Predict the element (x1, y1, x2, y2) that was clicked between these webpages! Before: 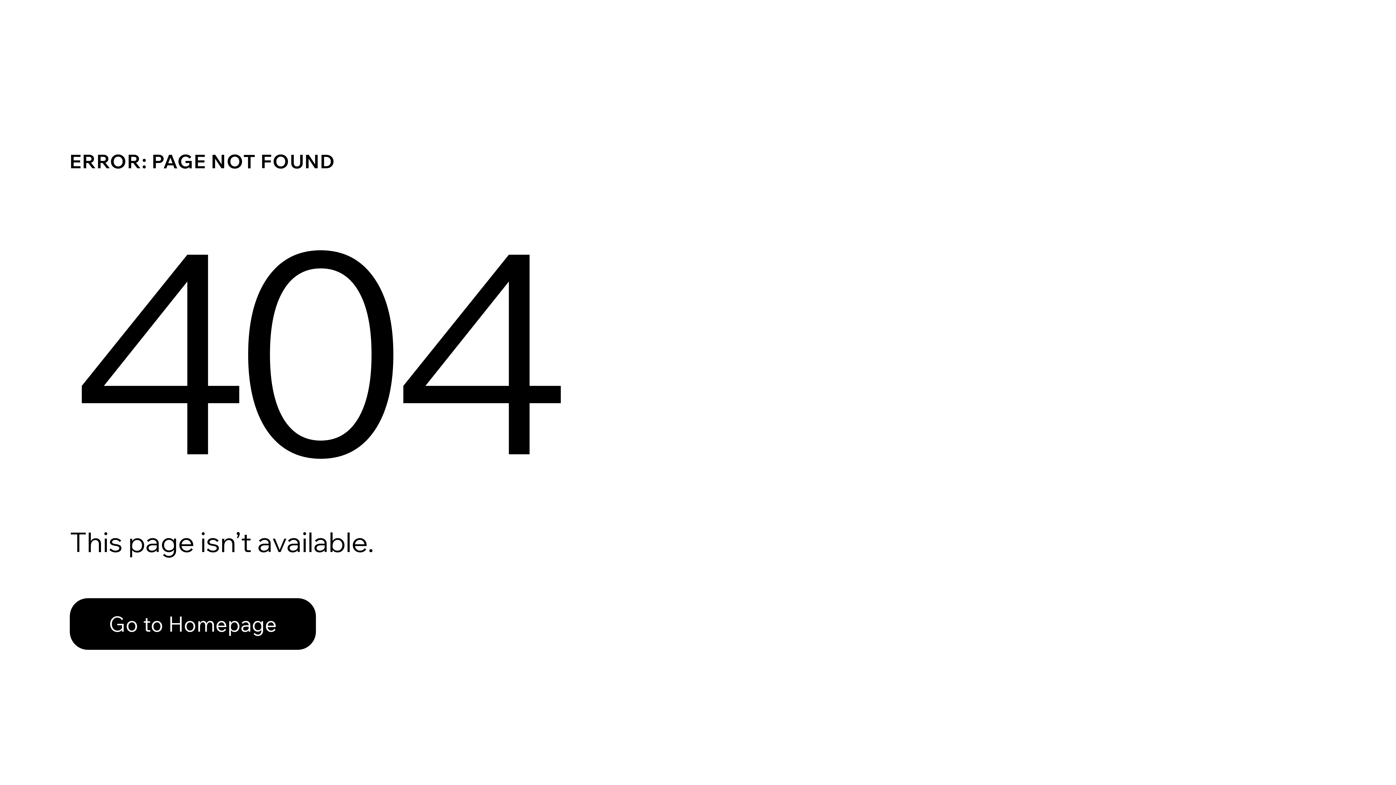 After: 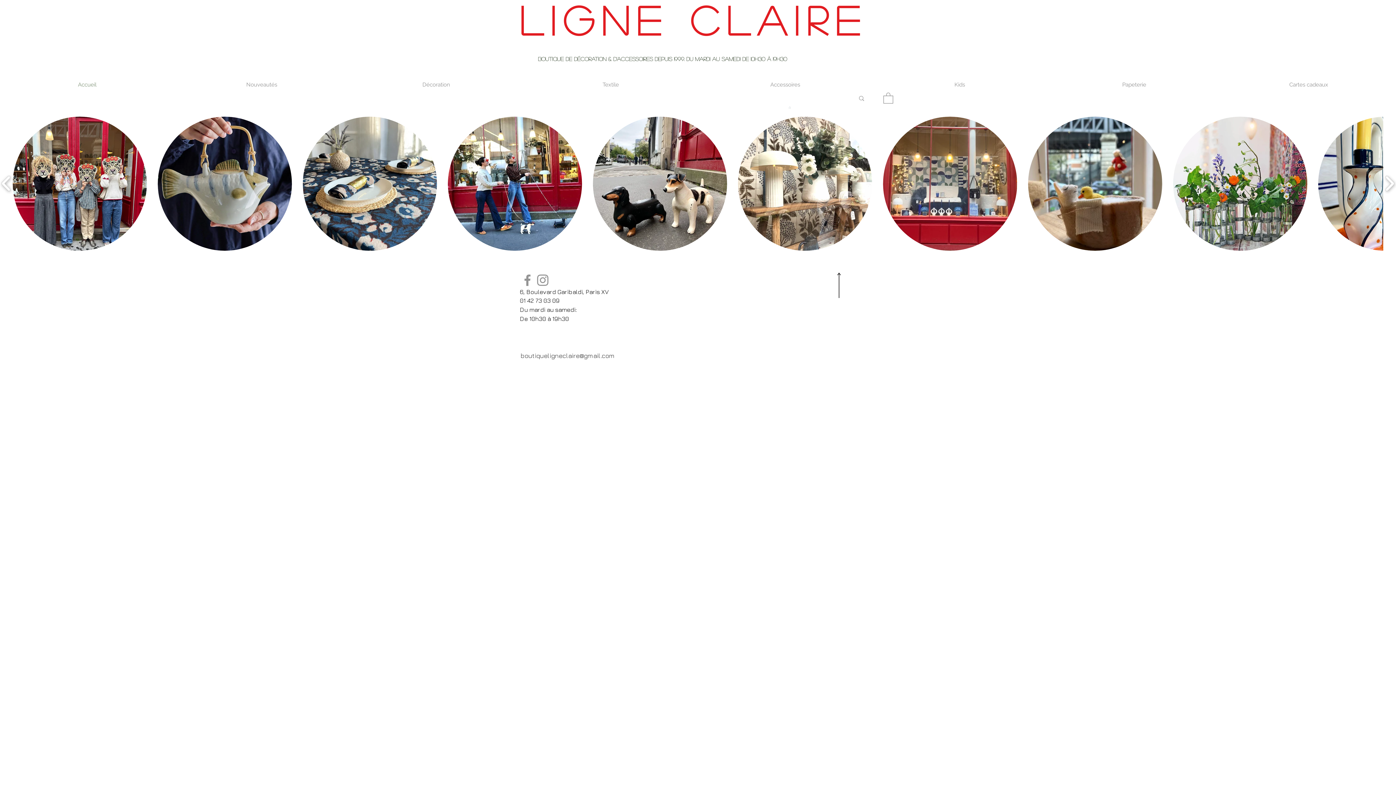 Action: label: Go to Homepage bbox: (69, 598, 316, 650)